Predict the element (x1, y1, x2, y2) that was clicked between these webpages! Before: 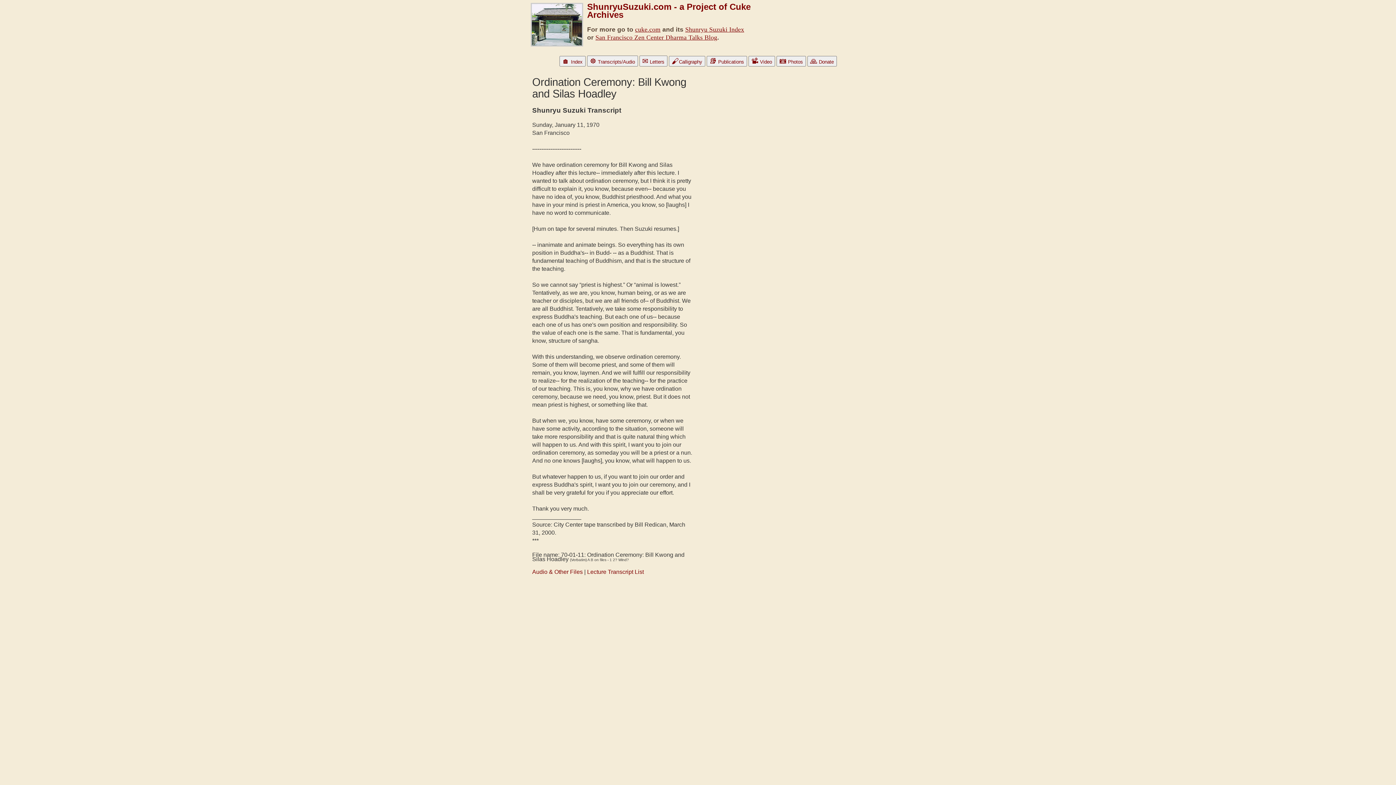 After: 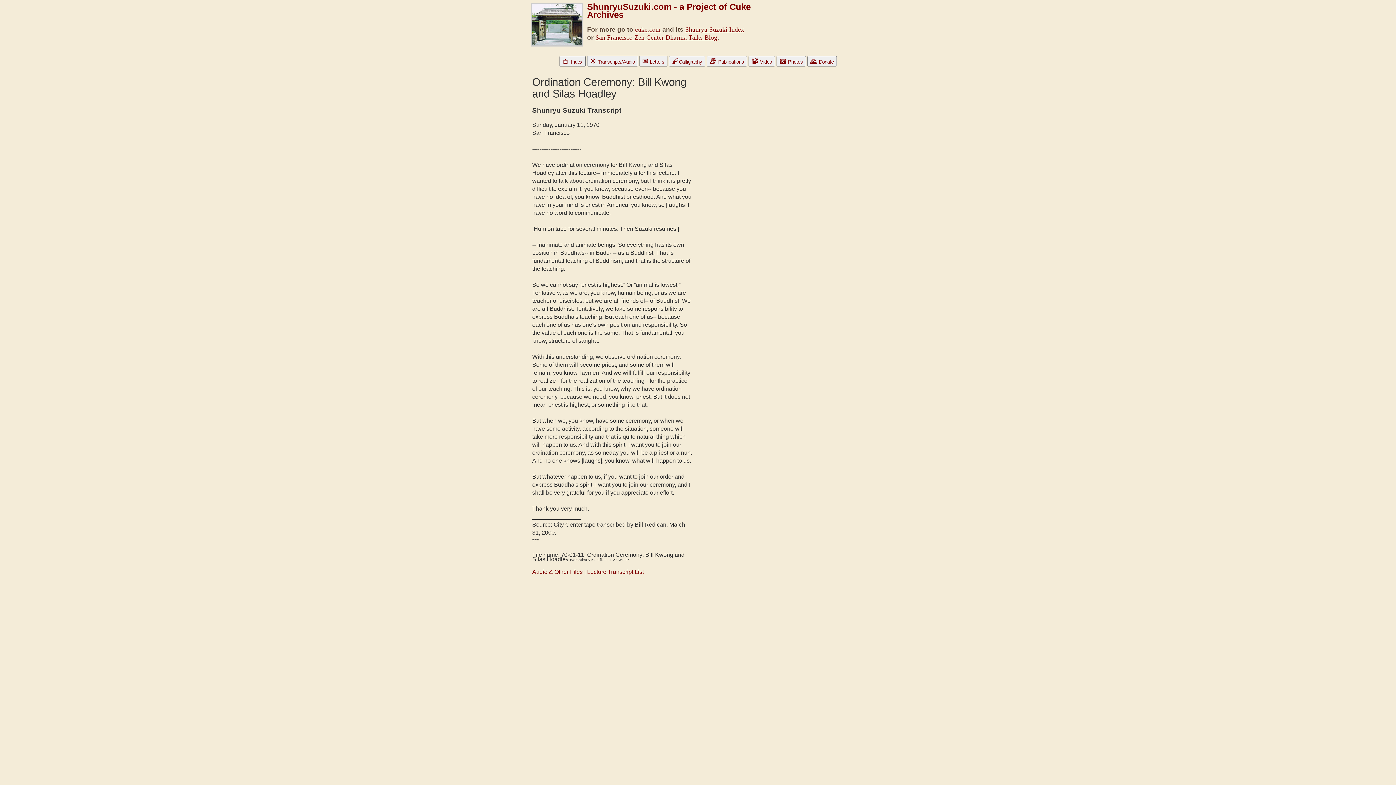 Action: label: San Francisco Zen Center Dharma Talks Blog bbox: (595, 33, 717, 40)